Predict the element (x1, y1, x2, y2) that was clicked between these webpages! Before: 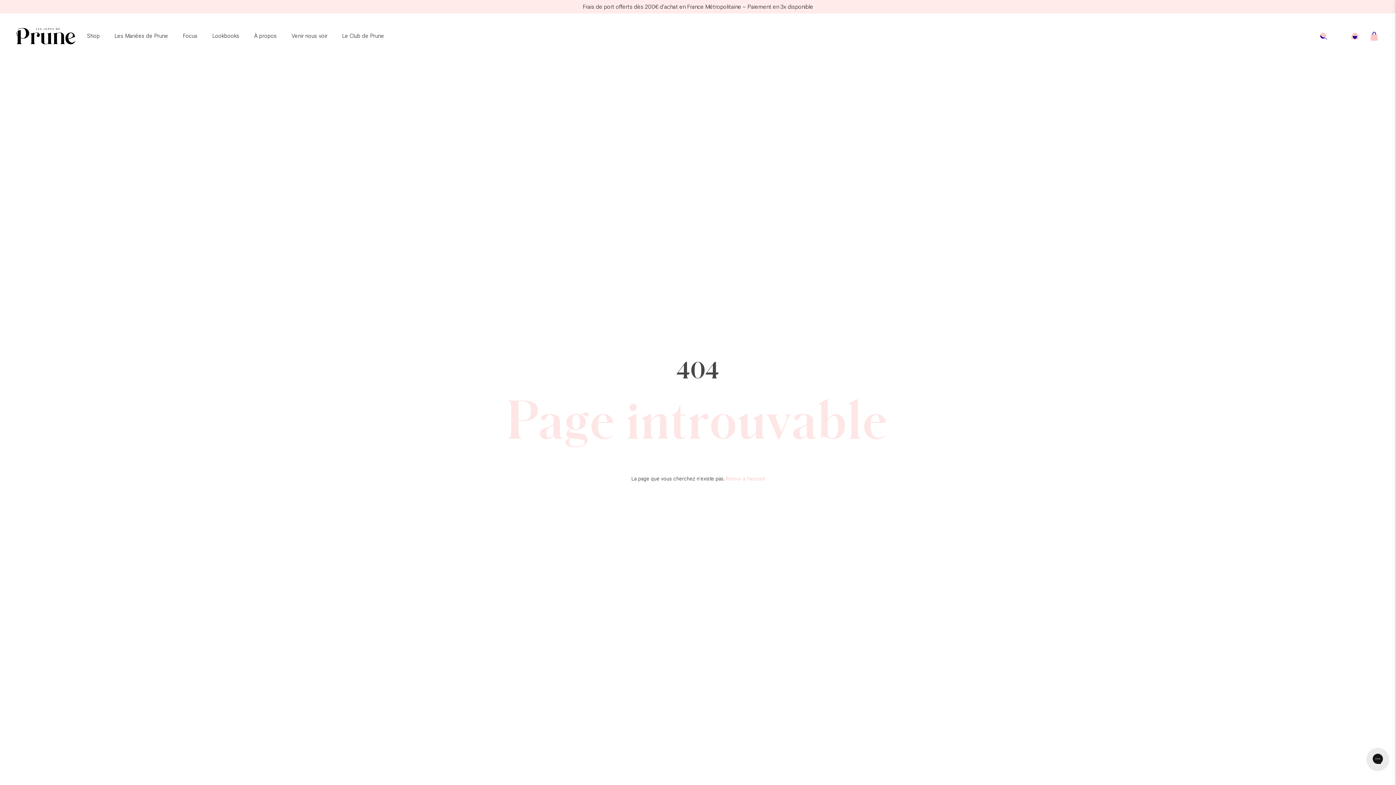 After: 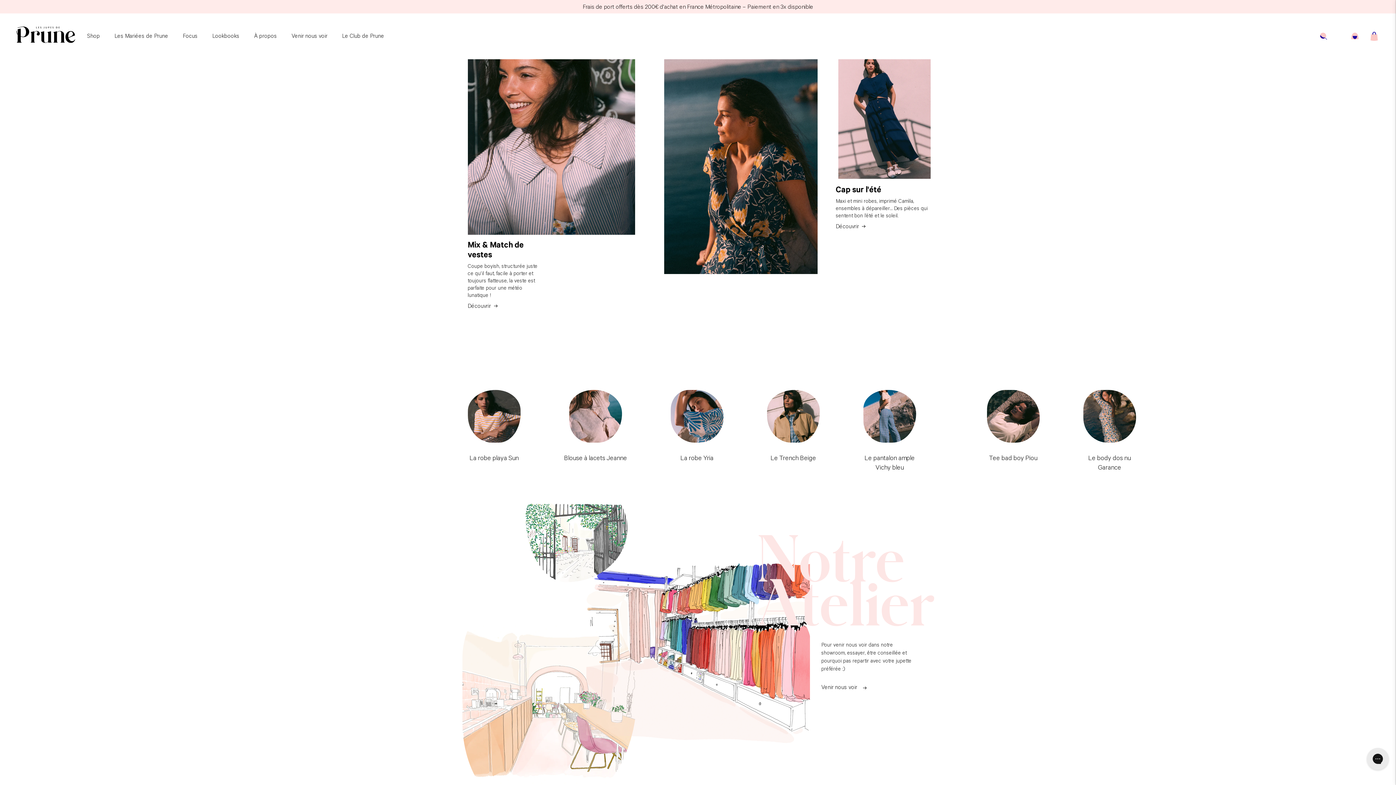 Action: label: À propos bbox: (254, 32, 277, 40)